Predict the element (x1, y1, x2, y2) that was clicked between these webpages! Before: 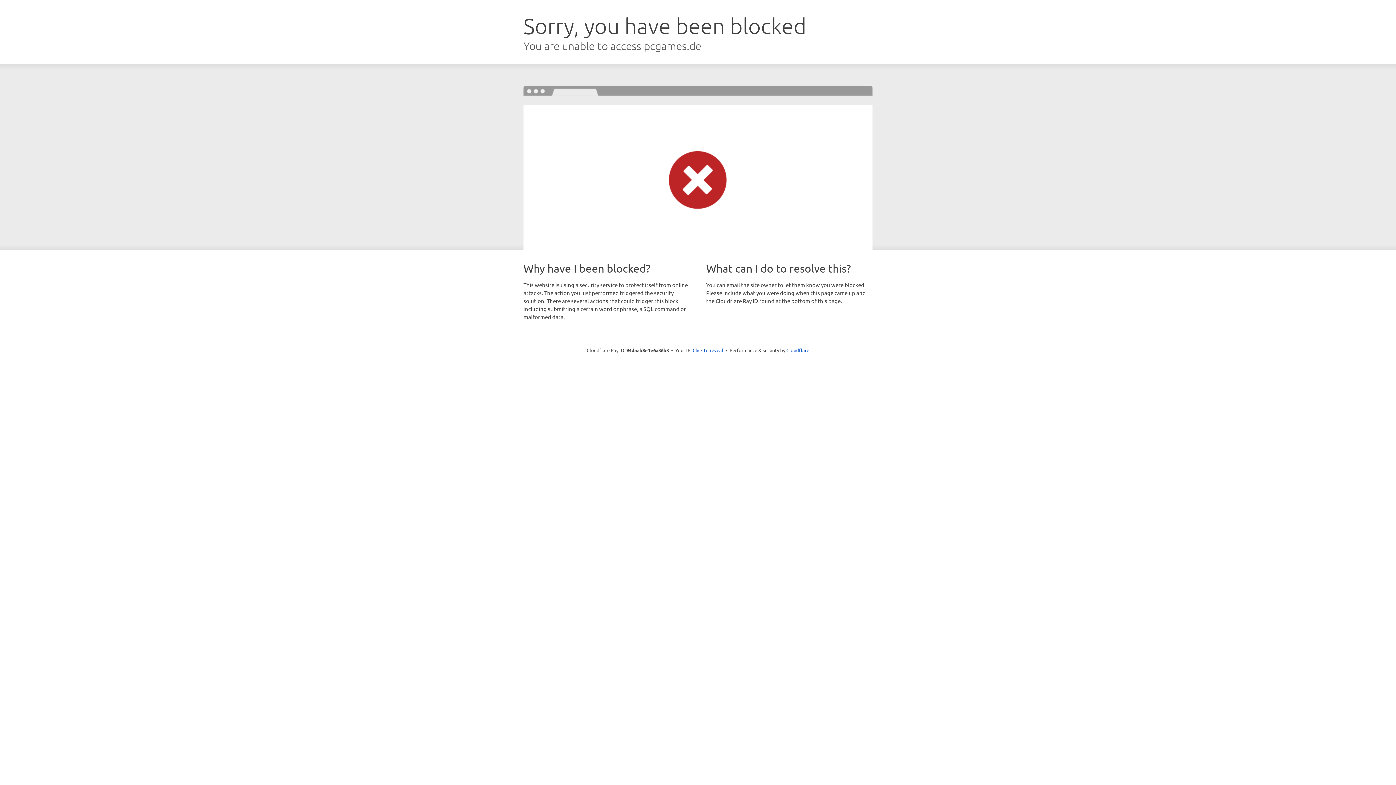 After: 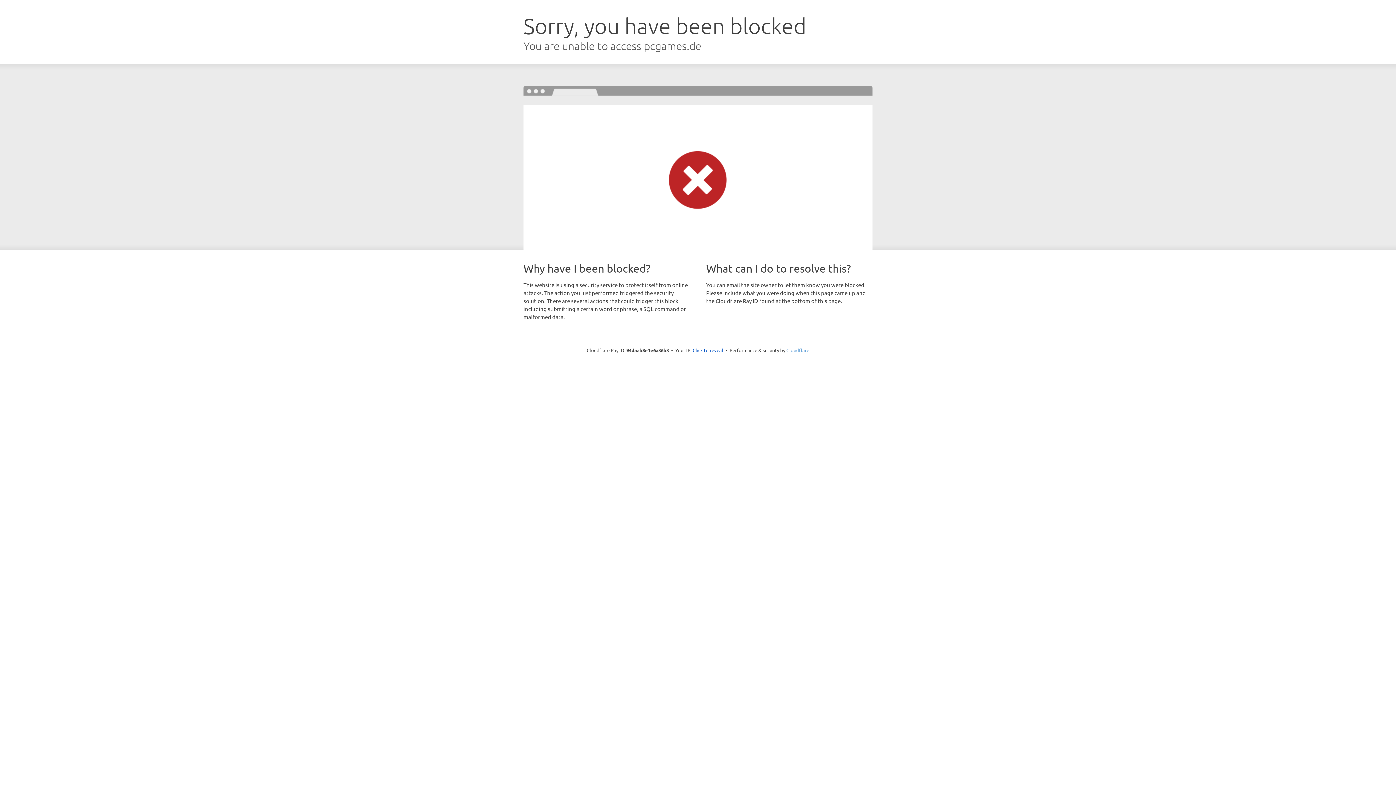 Action: bbox: (786, 347, 809, 353) label: Cloudflare